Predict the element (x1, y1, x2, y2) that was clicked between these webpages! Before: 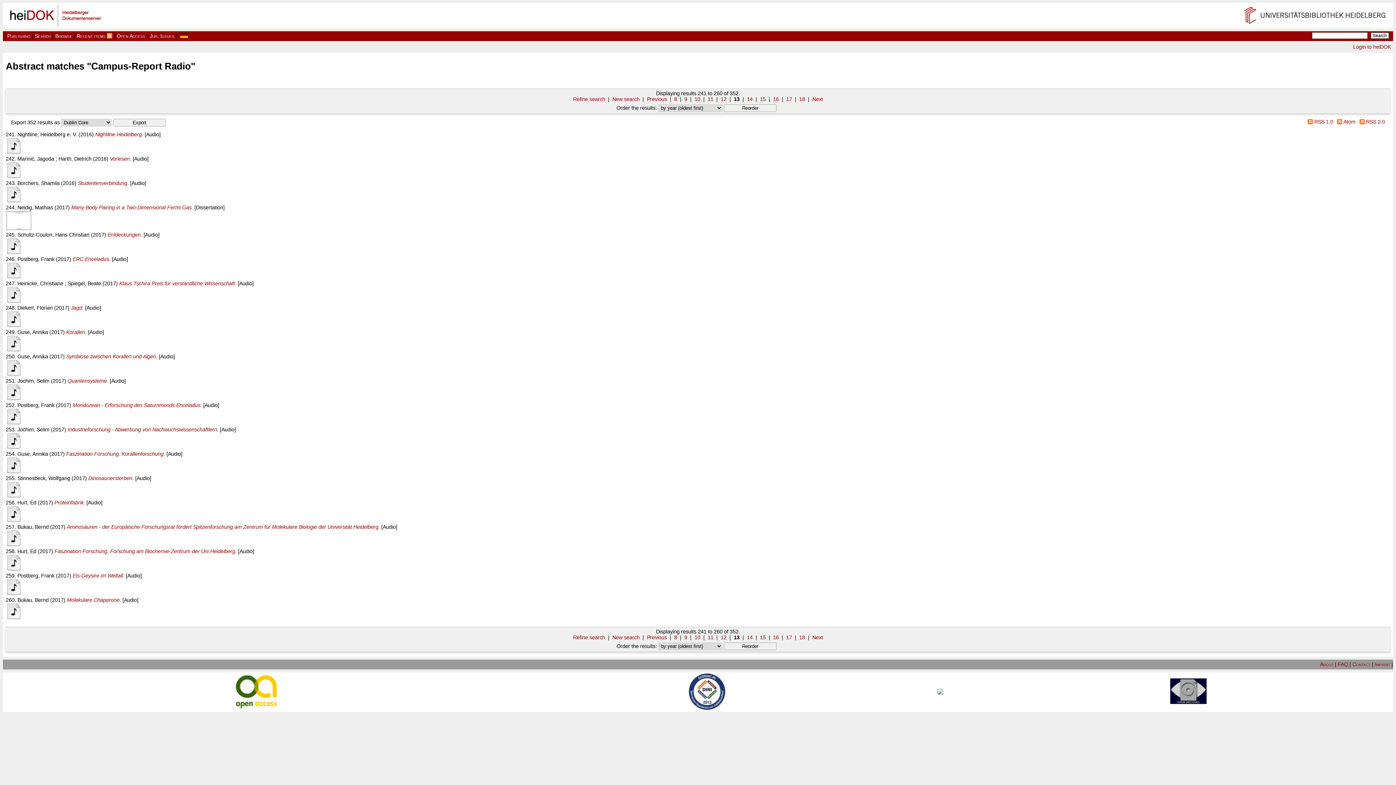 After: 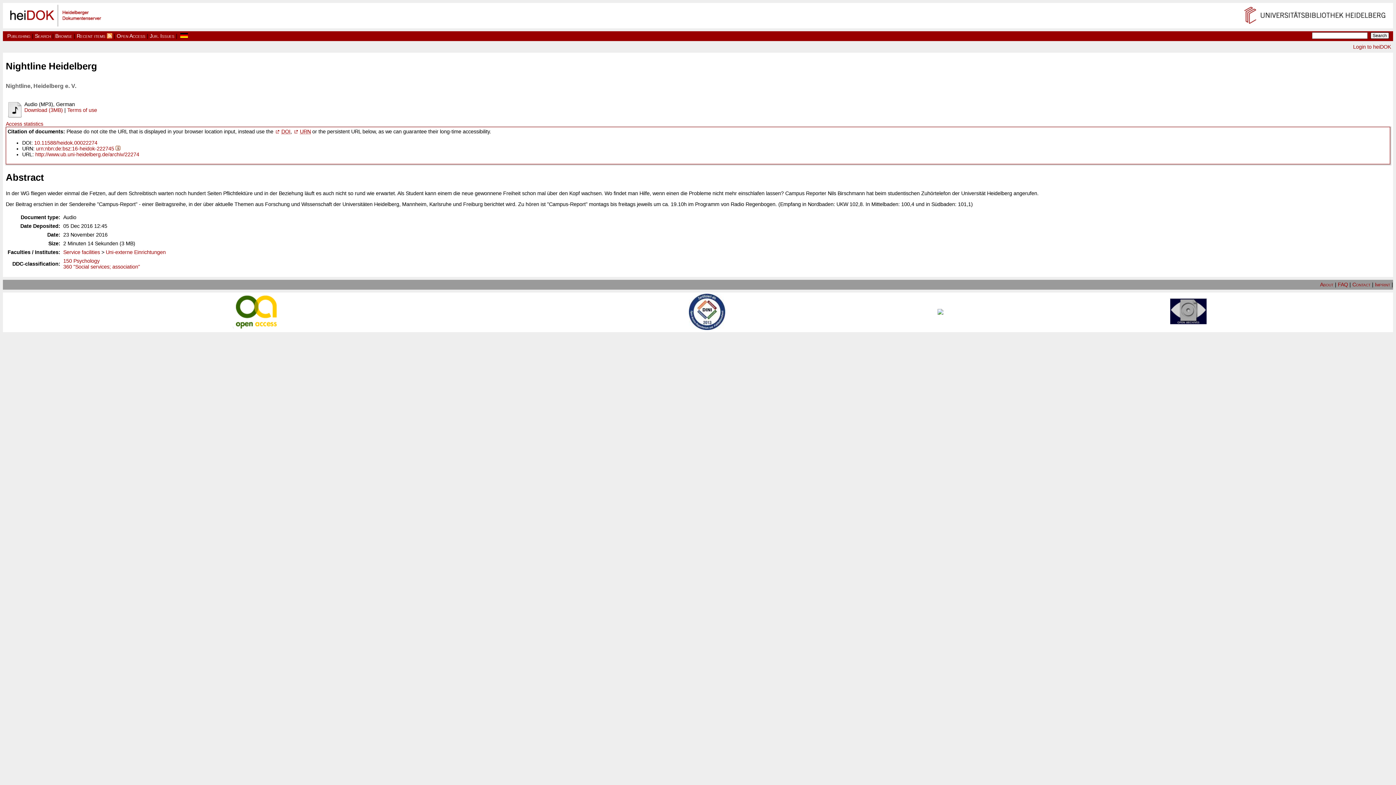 Action: bbox: (95, 131, 143, 137) label: Nightline Heidelberg.